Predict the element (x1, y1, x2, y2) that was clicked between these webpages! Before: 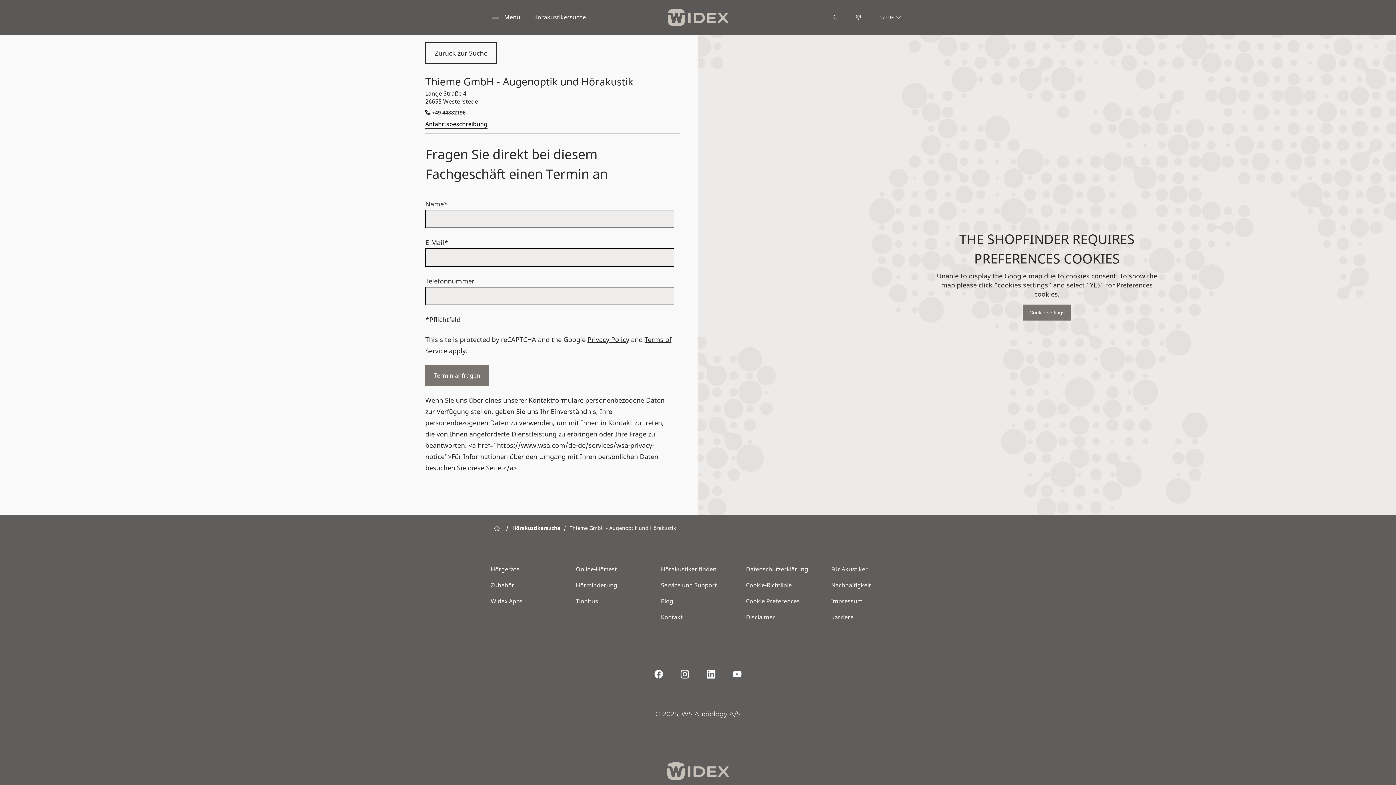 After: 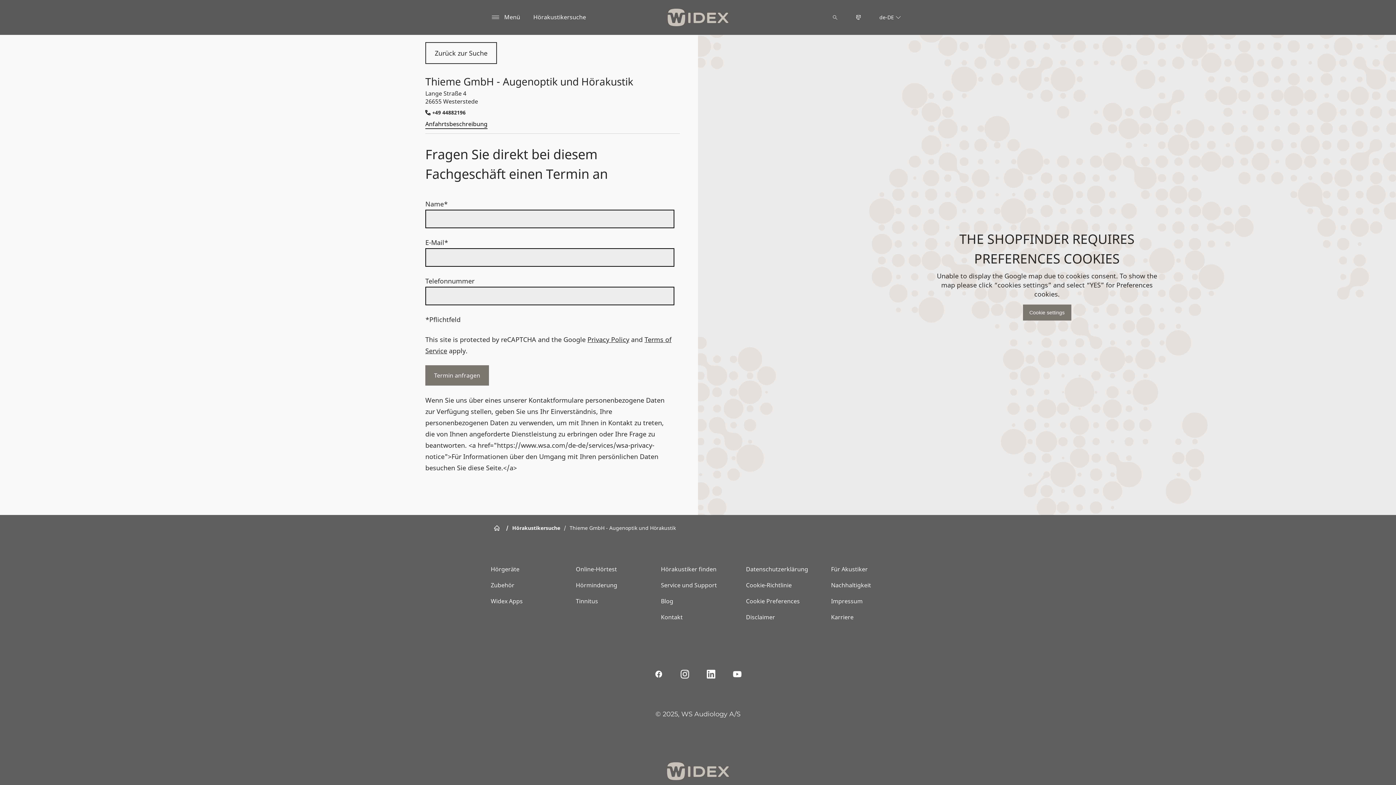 Action: bbox: (653, 668, 664, 680)